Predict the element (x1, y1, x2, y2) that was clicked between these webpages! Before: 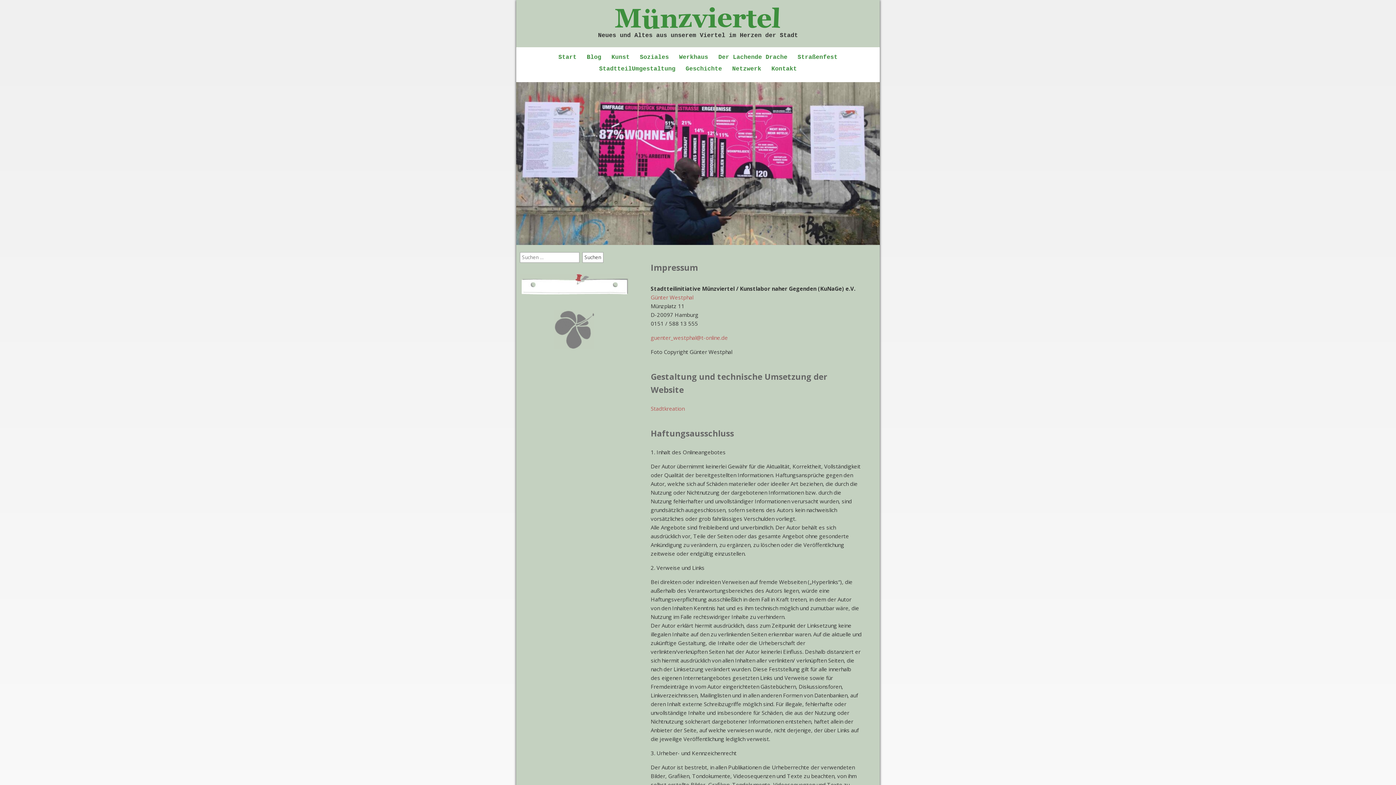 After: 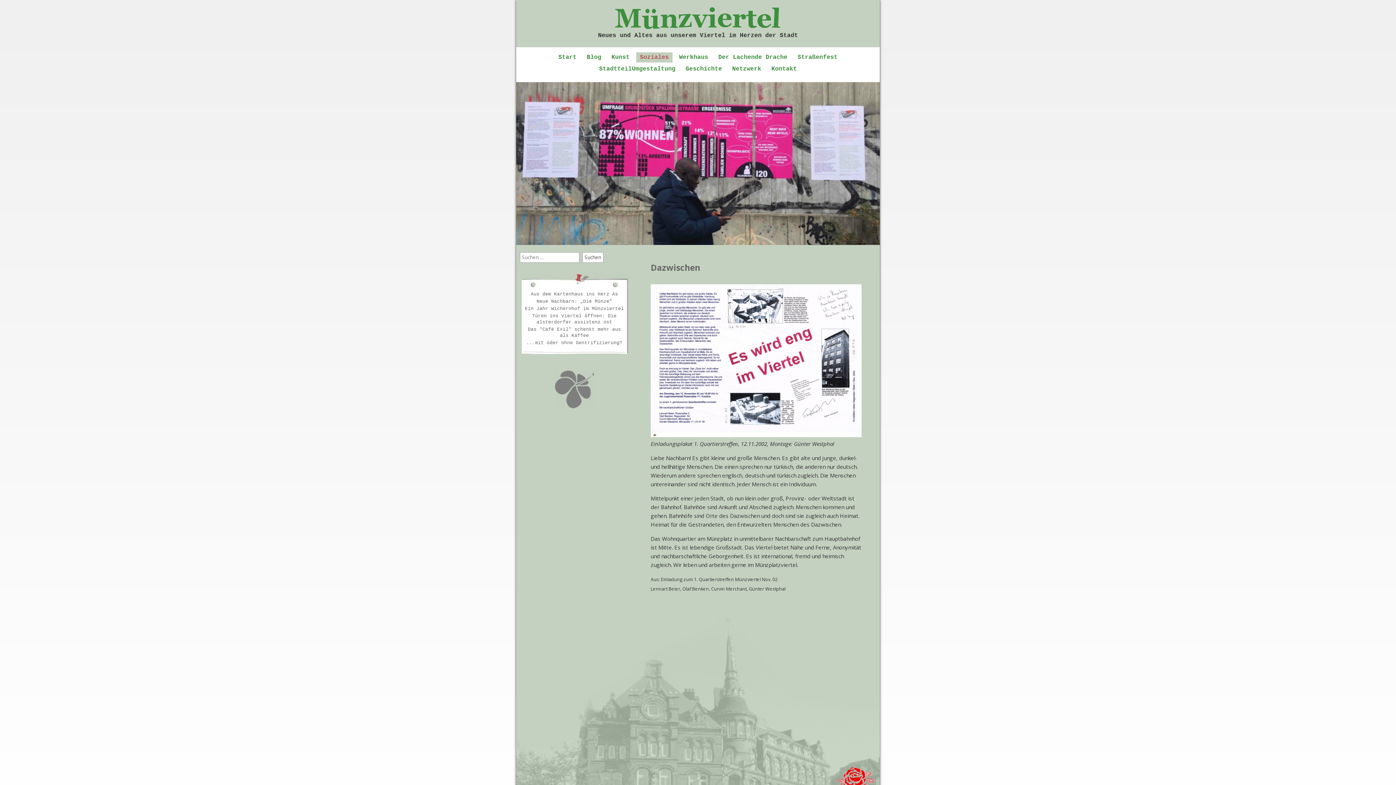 Action: bbox: (636, 52, 672, 62) label: Soziales